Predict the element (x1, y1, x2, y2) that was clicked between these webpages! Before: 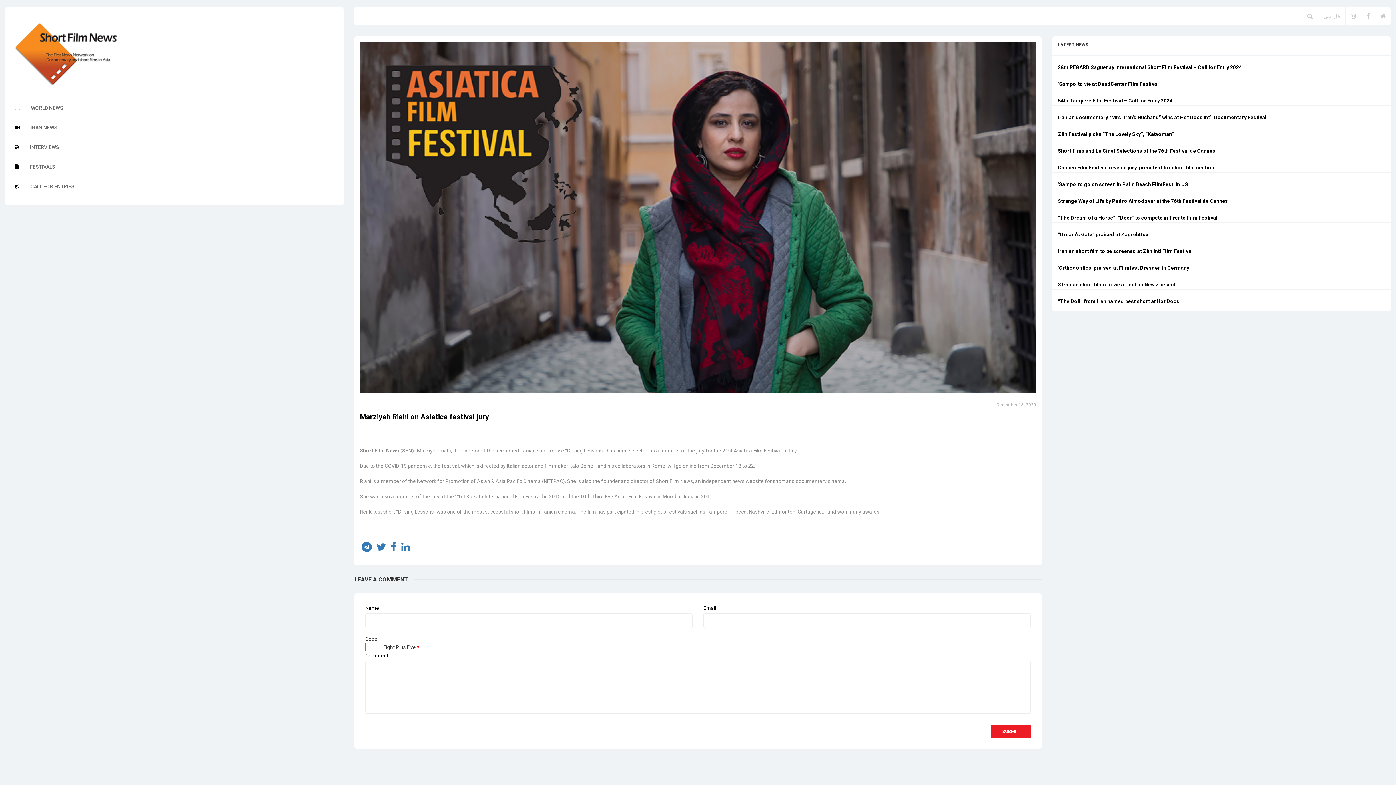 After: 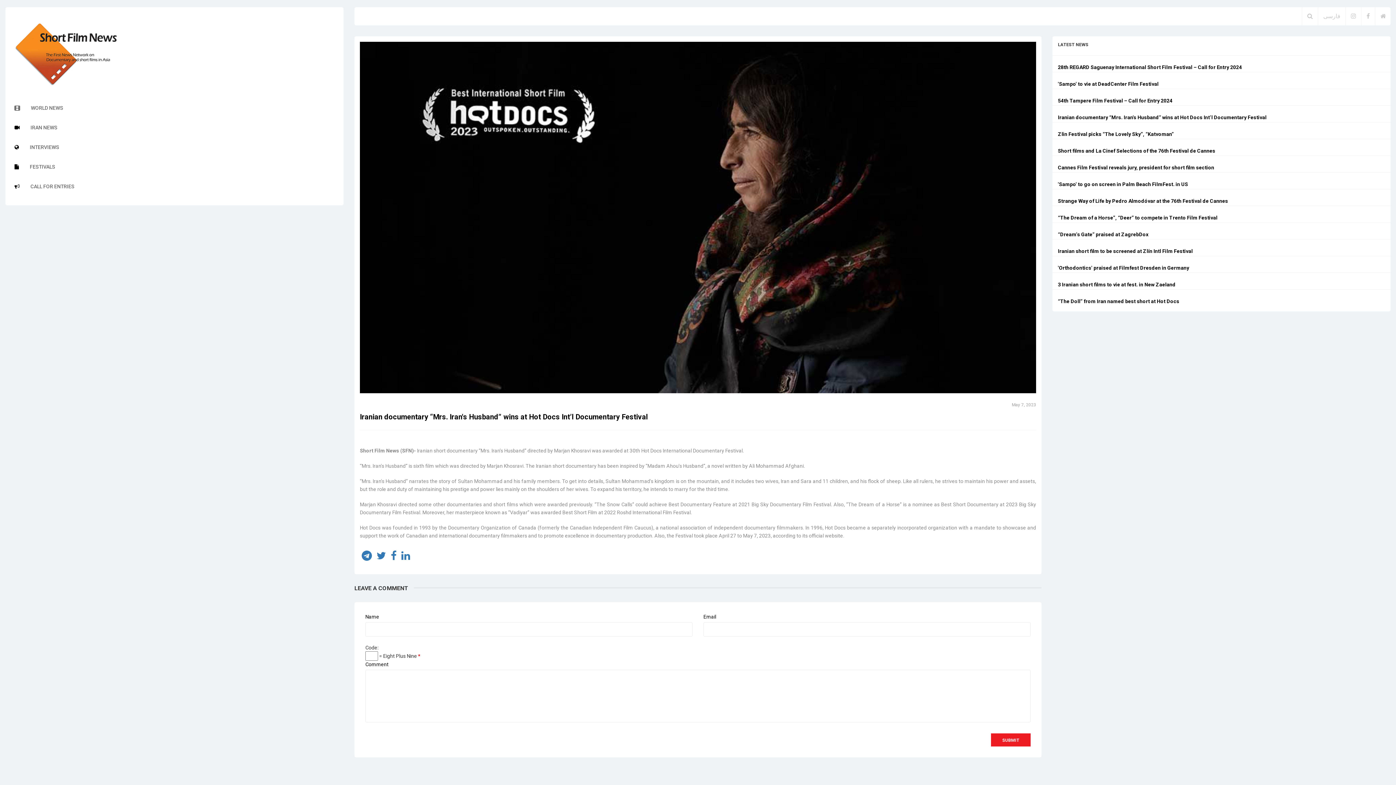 Action: bbox: (1058, 114, 1266, 120) label: Iranian documentary “Mrs. Iran's Husband” wins at Hot Docs Int’l Documentary Festival